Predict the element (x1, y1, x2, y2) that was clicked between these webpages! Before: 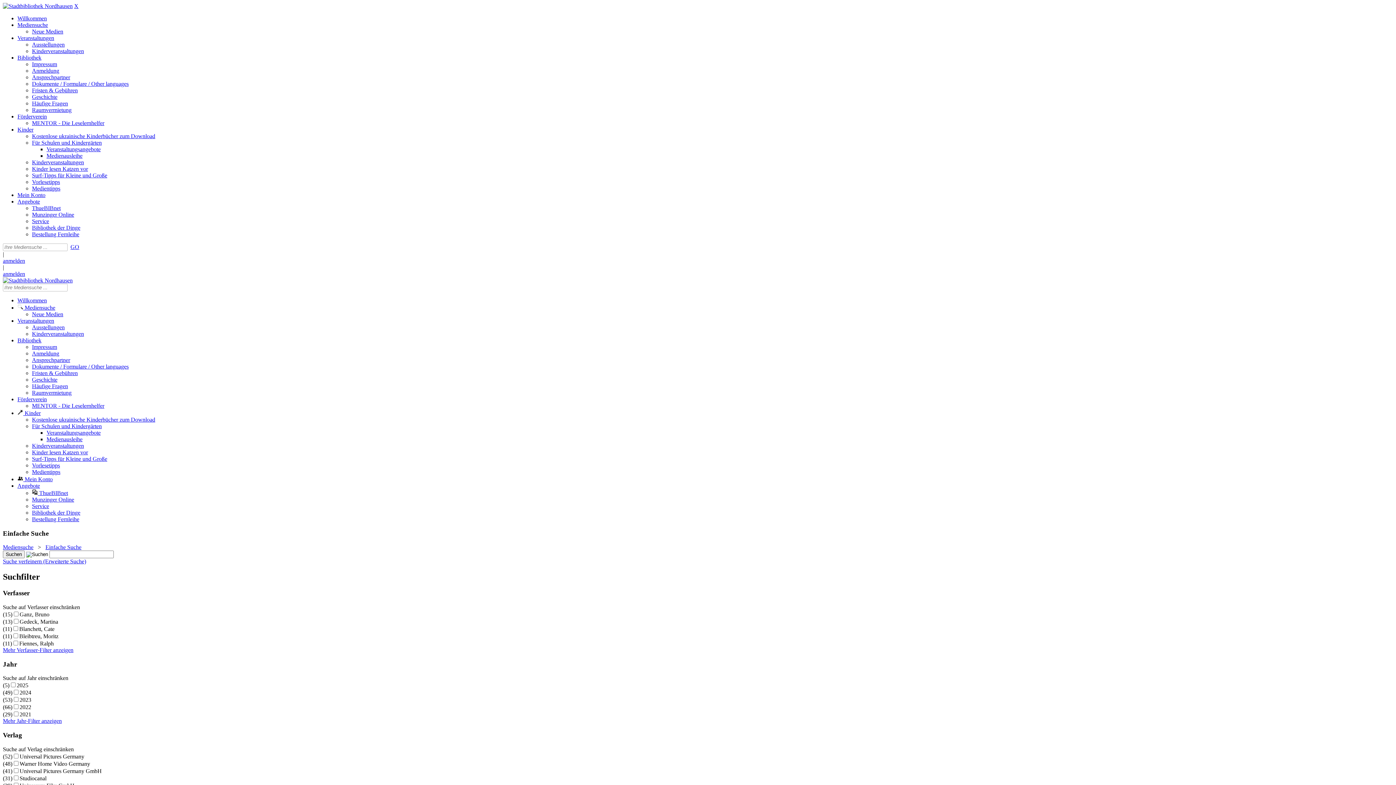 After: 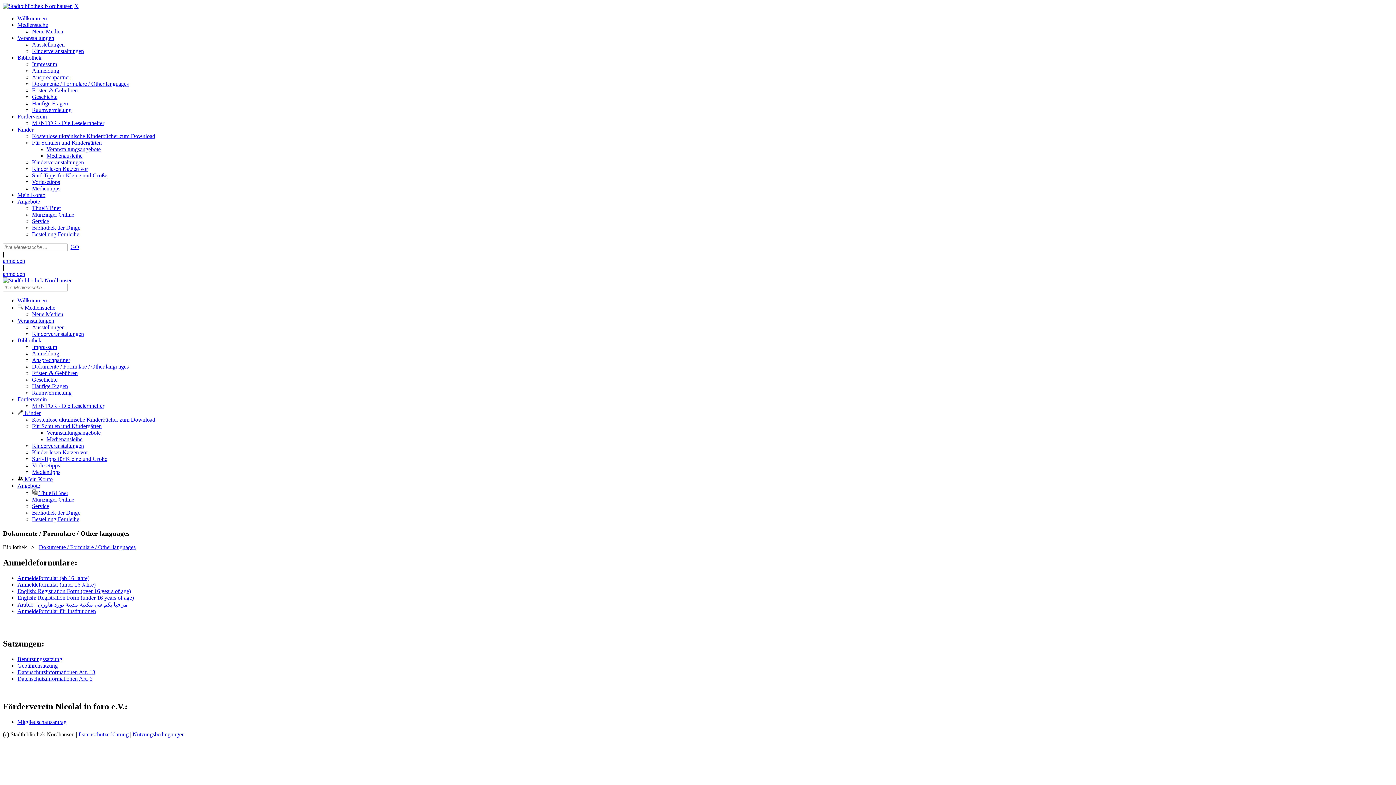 Action: bbox: (32, 363, 128, 369) label: Dokumente / Formulare / Other languages